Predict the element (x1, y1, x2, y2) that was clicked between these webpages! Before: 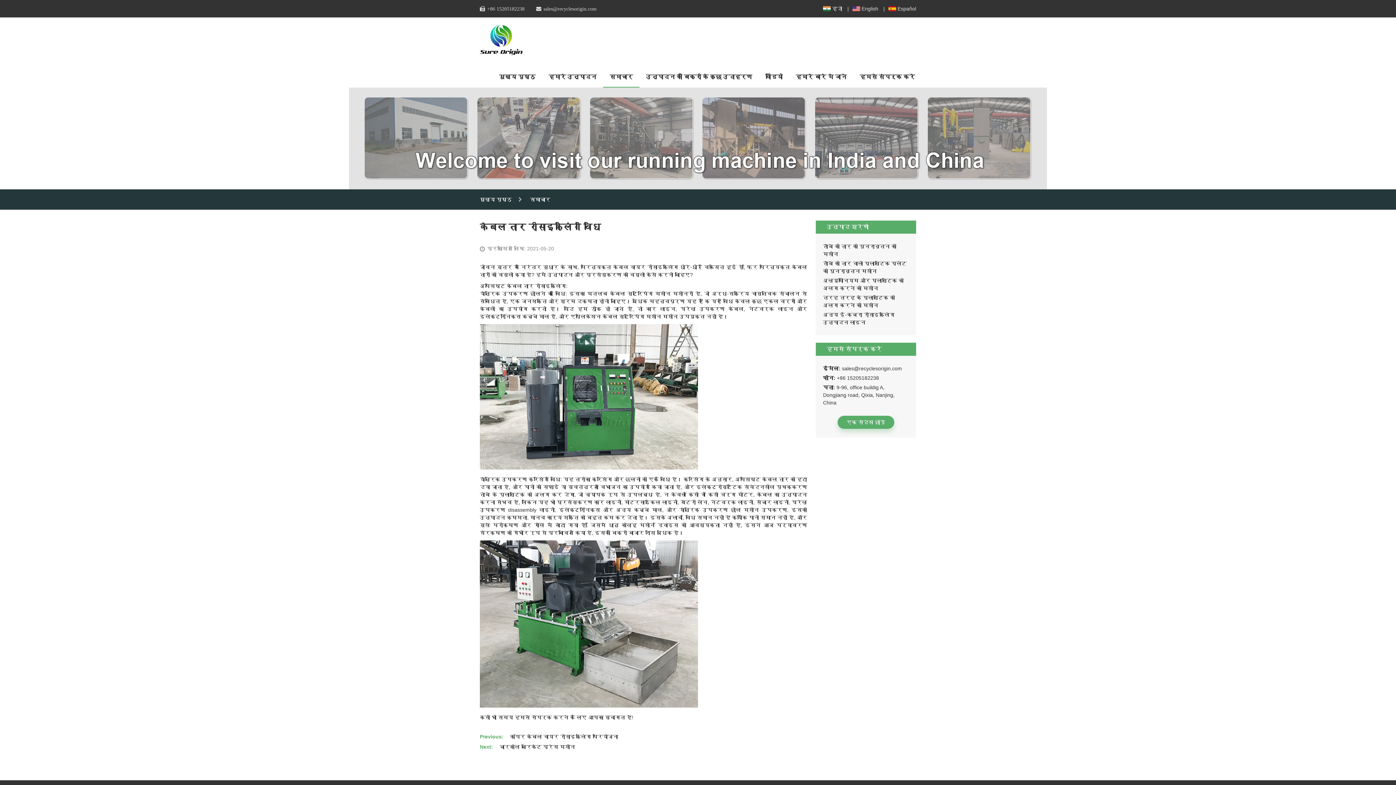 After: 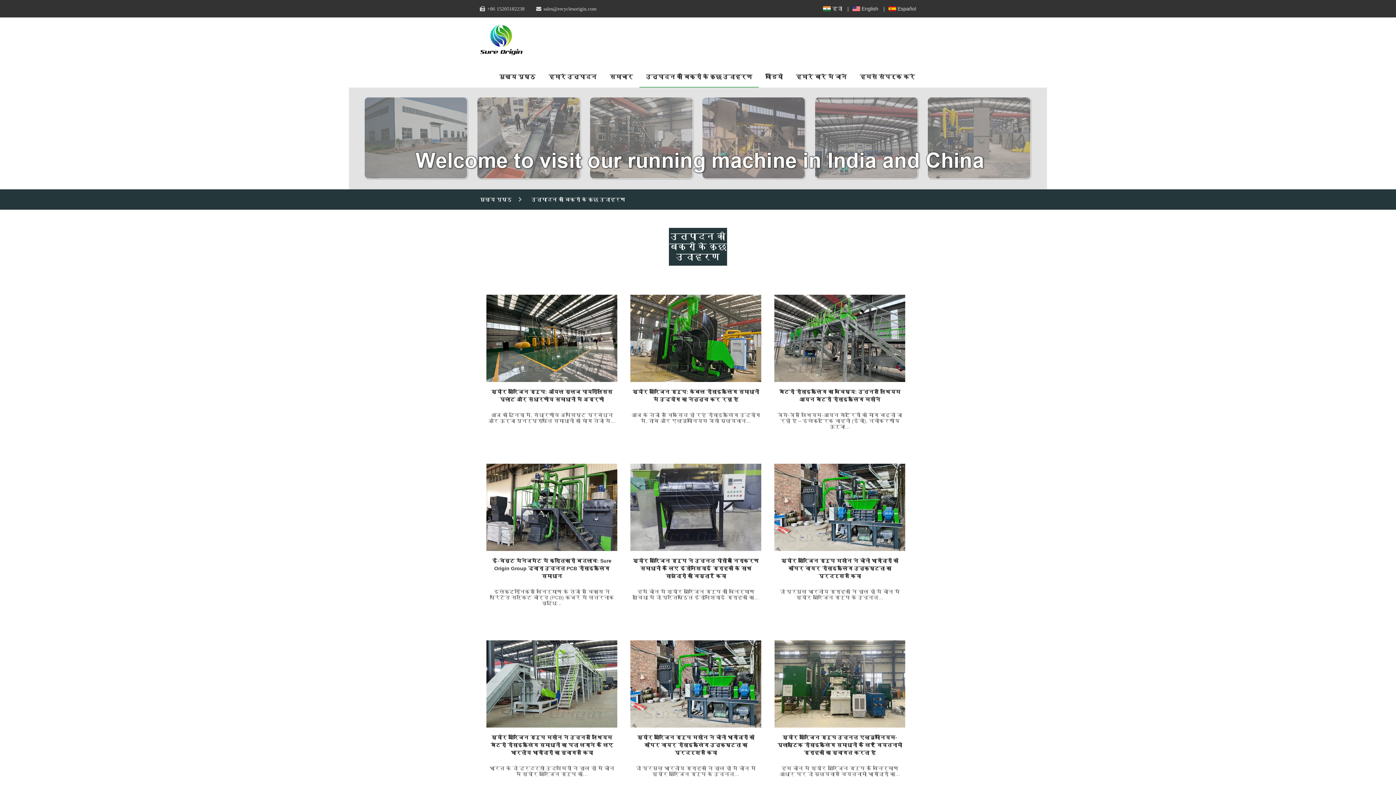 Action: bbox: (639, 70, 758, 86) label: उत्पादन की बिक्री के कुछ उदाहरण